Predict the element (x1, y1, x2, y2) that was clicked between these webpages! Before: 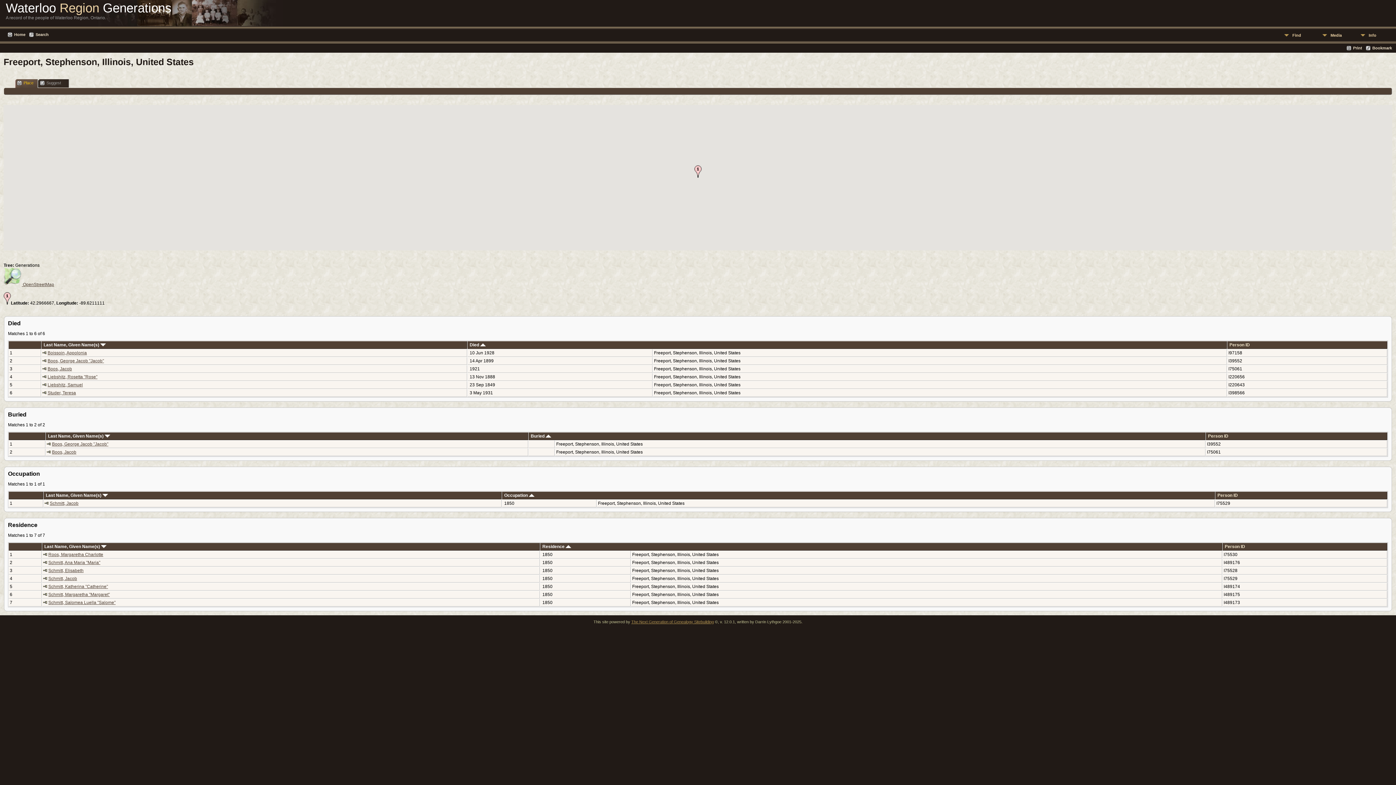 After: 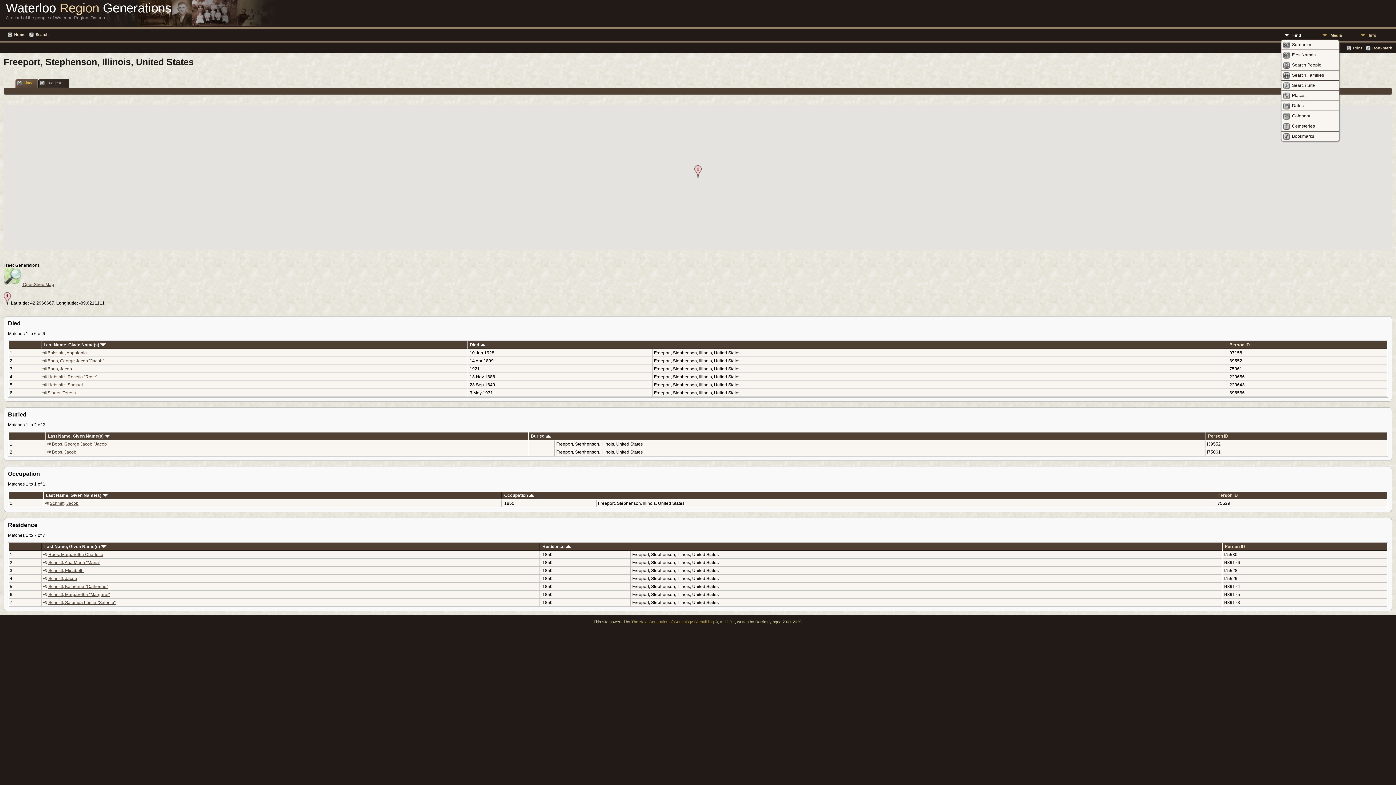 Action: label: Find bbox: (1281, 30, 1319, 39)